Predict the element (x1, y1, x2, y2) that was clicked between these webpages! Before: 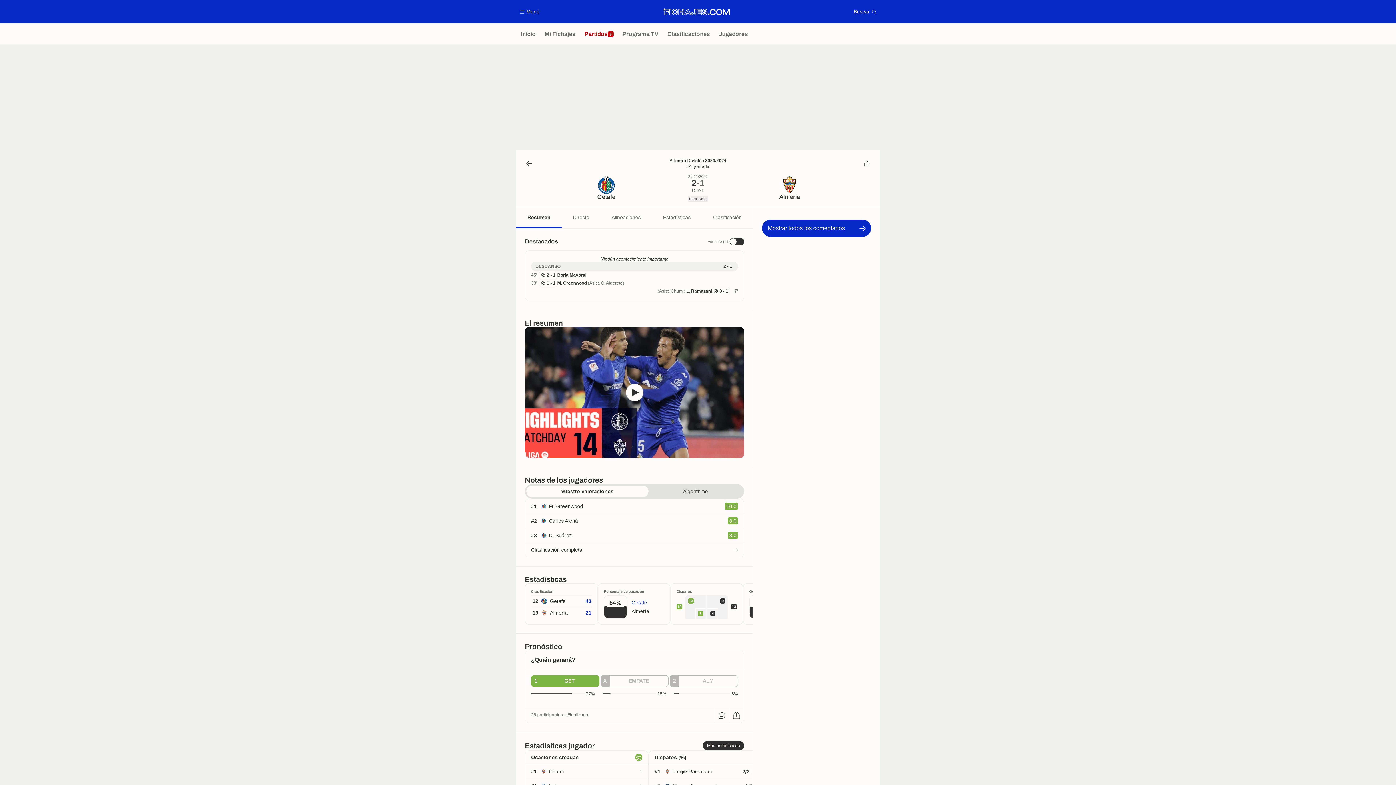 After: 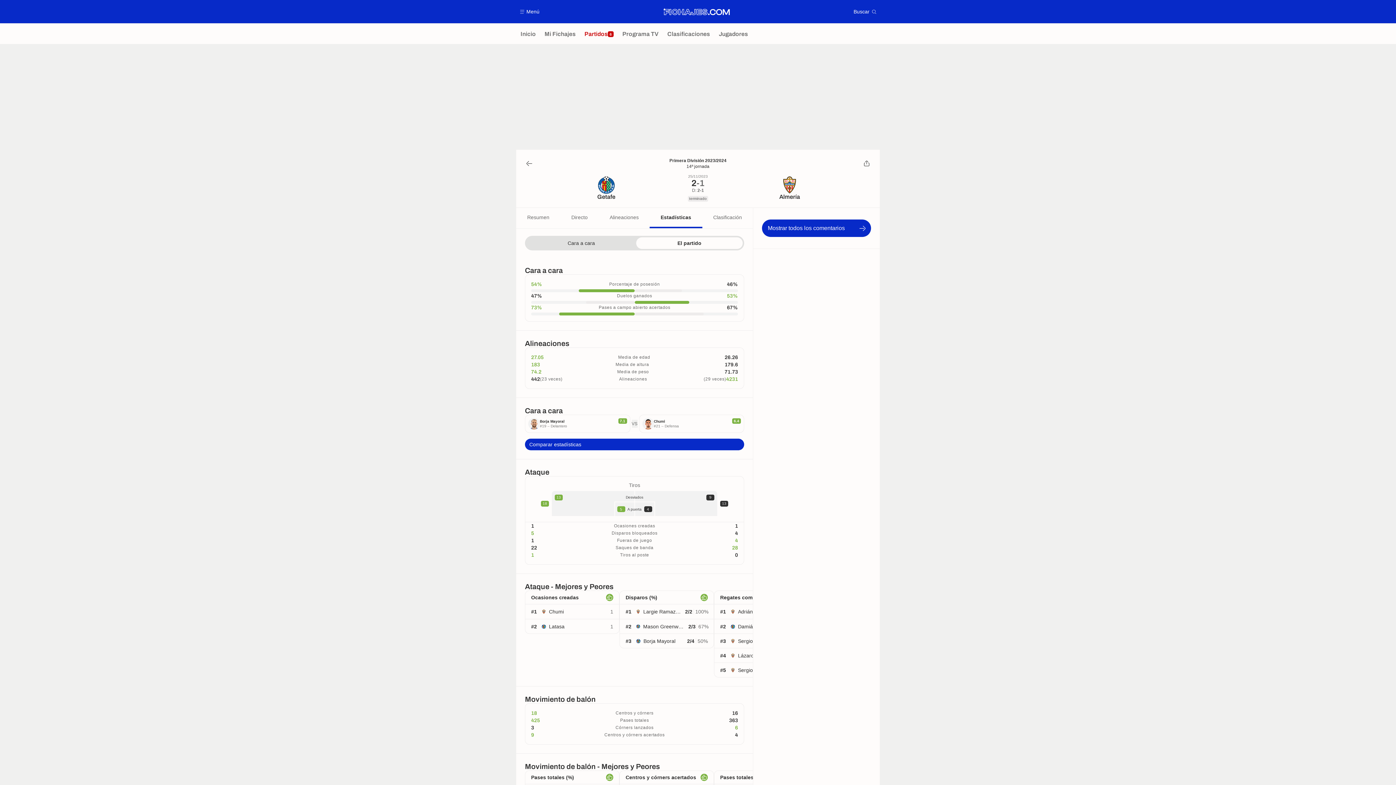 Action: bbox: (652, 208, 702, 228) label: Estadísticas